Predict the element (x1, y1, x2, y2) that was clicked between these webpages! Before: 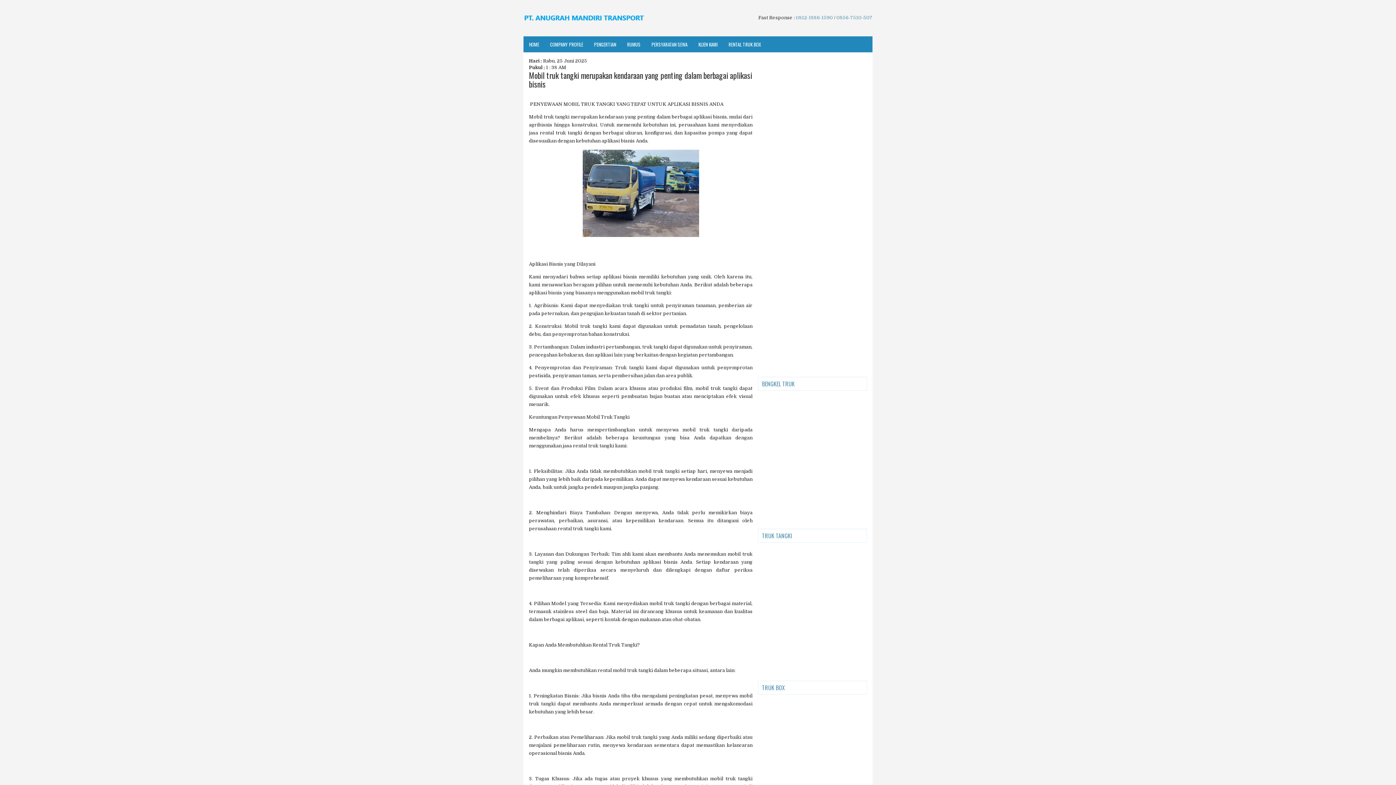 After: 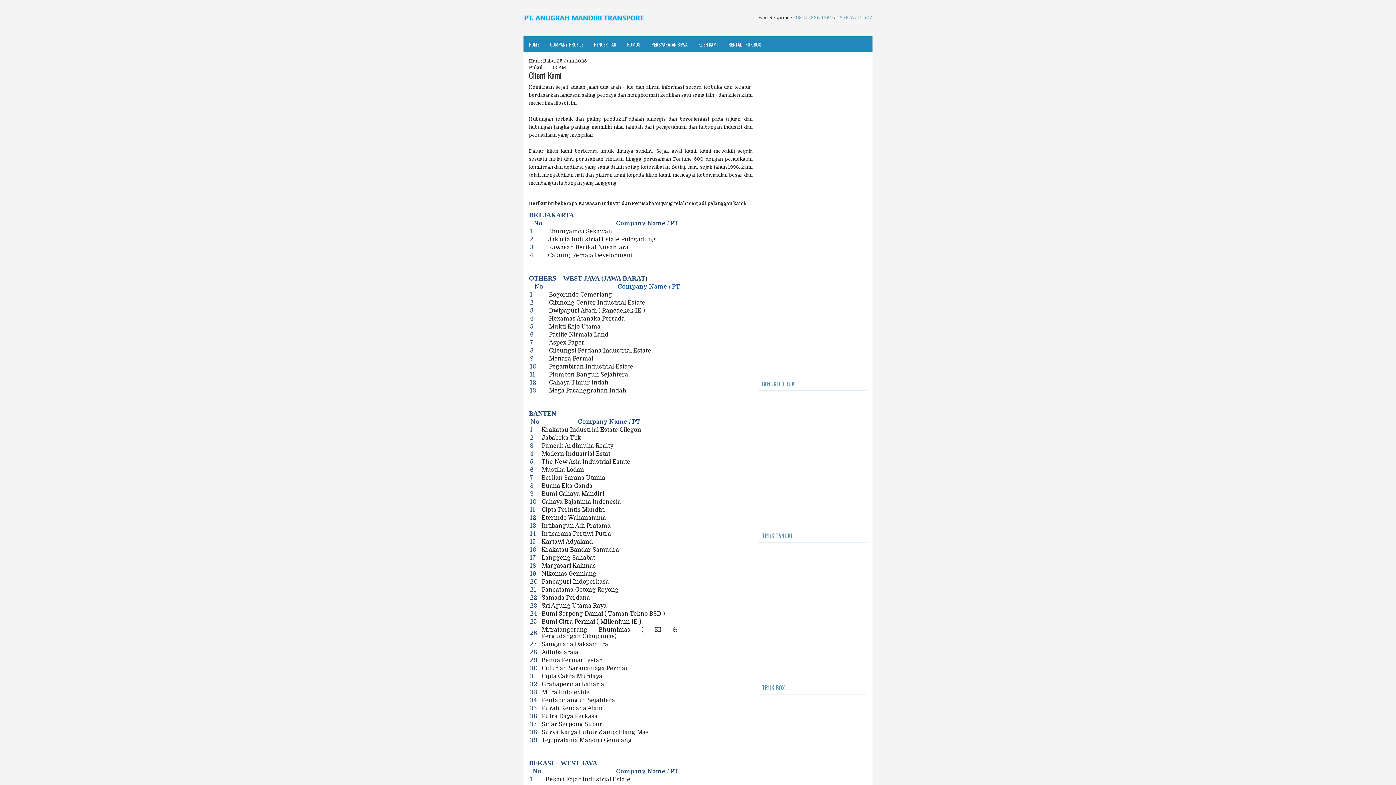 Action: bbox: (693, 36, 723, 52) label: KLIEN KAMI